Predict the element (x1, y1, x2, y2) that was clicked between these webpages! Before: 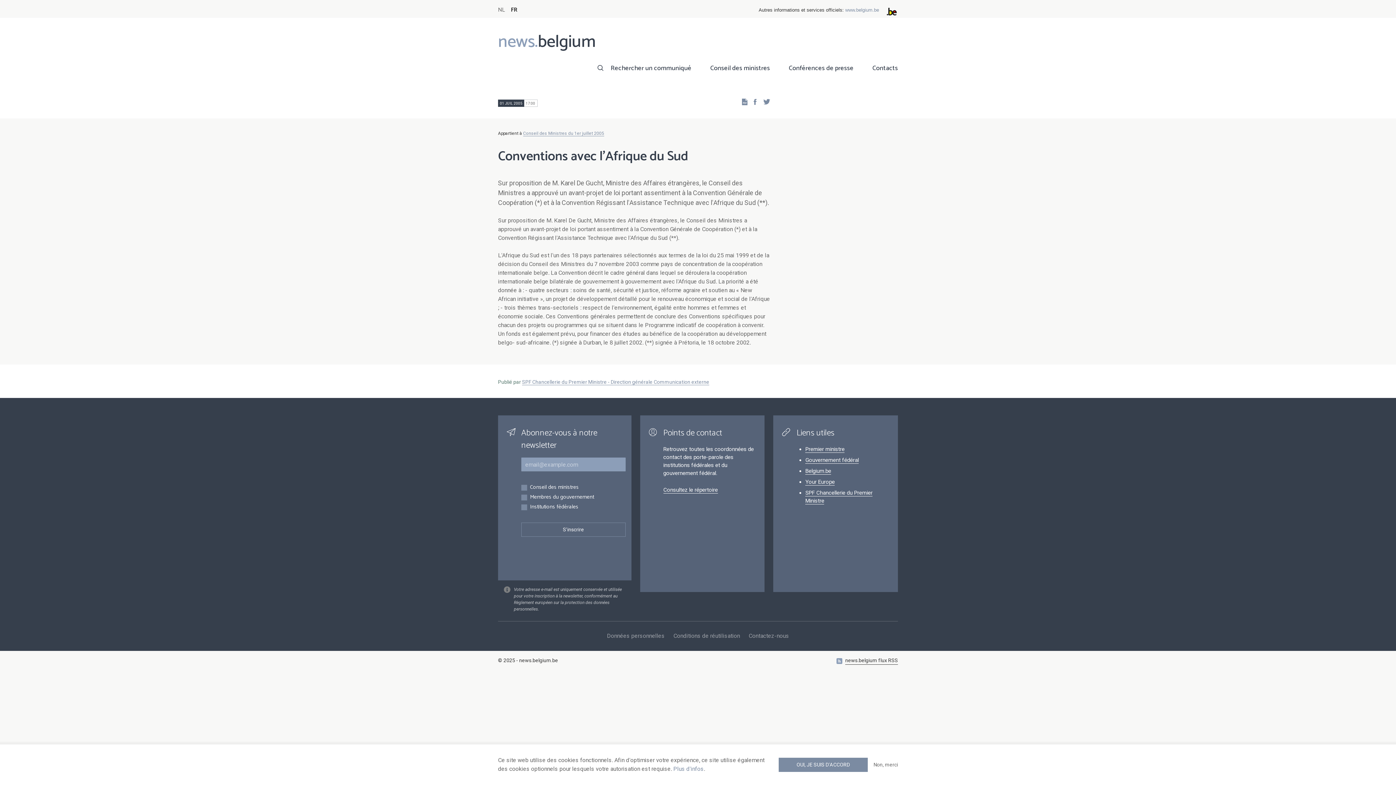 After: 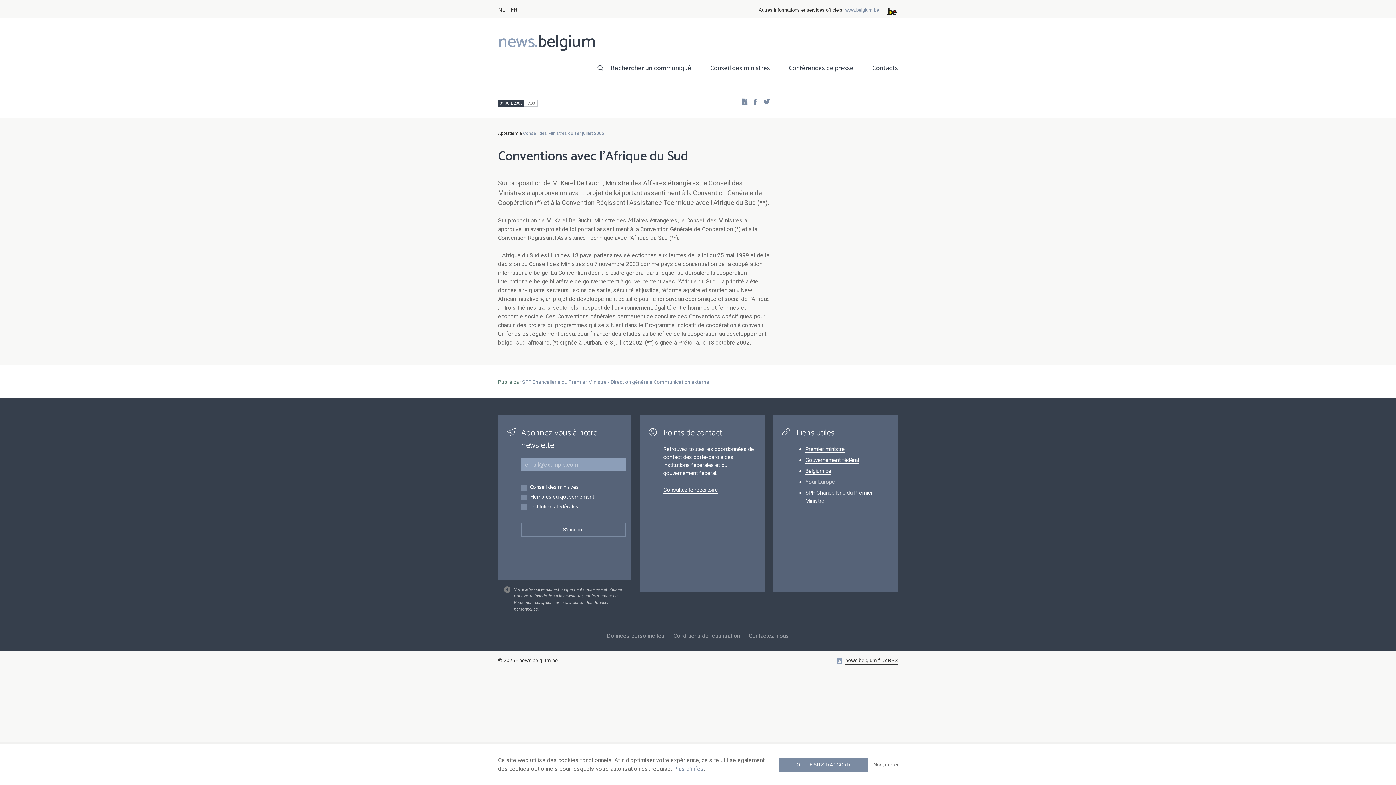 Action: label: Your Europe bbox: (805, 478, 835, 485)